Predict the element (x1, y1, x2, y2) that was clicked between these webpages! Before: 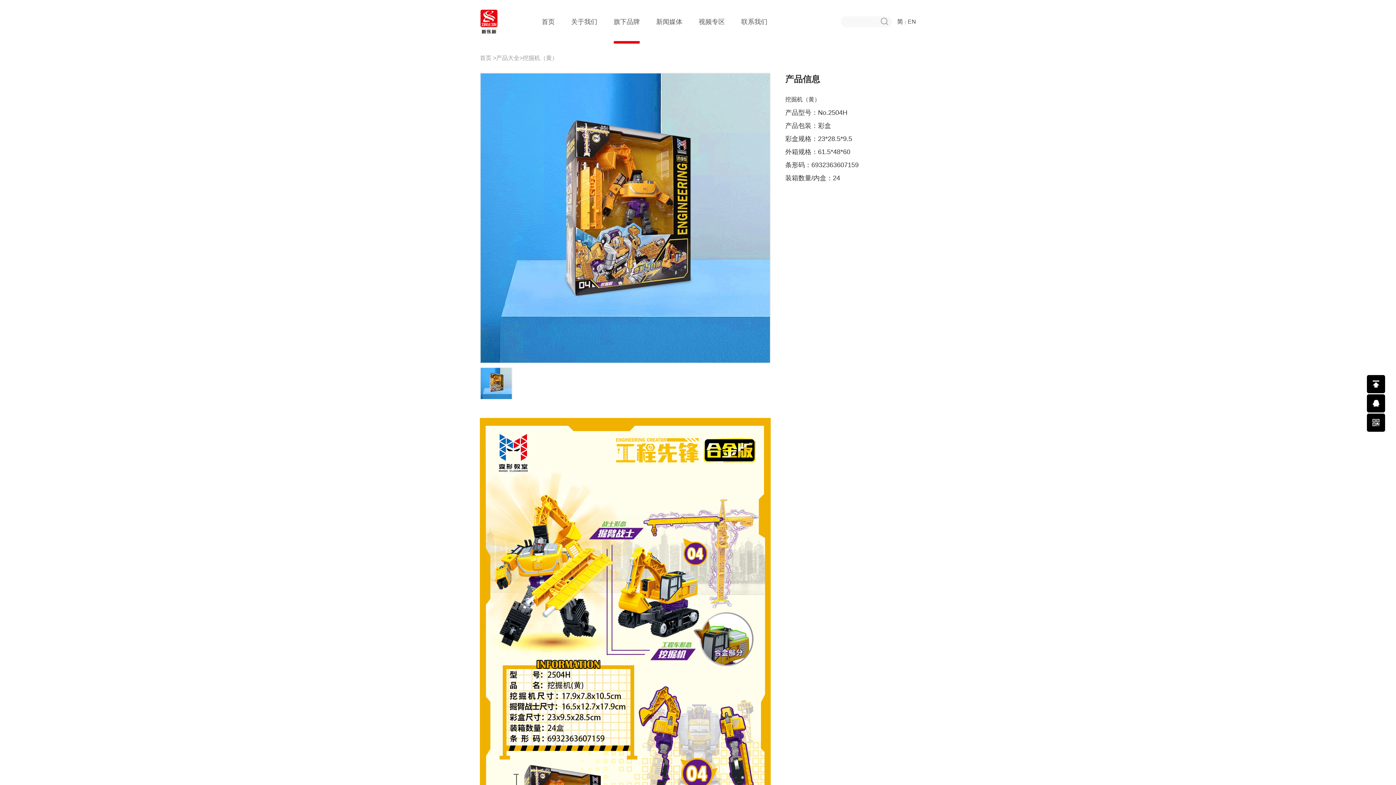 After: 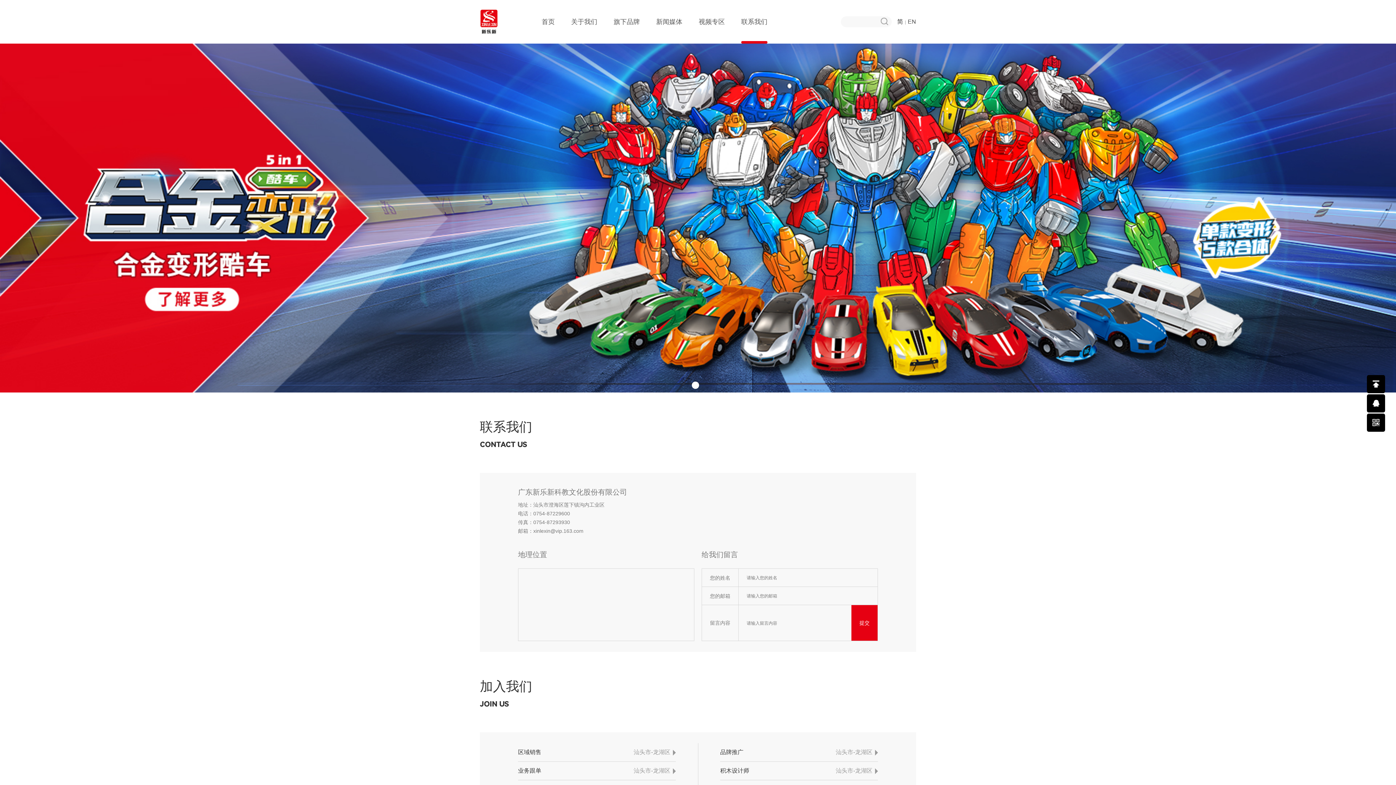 Action: bbox: (741, 0, 767, 43) label: 联系我们